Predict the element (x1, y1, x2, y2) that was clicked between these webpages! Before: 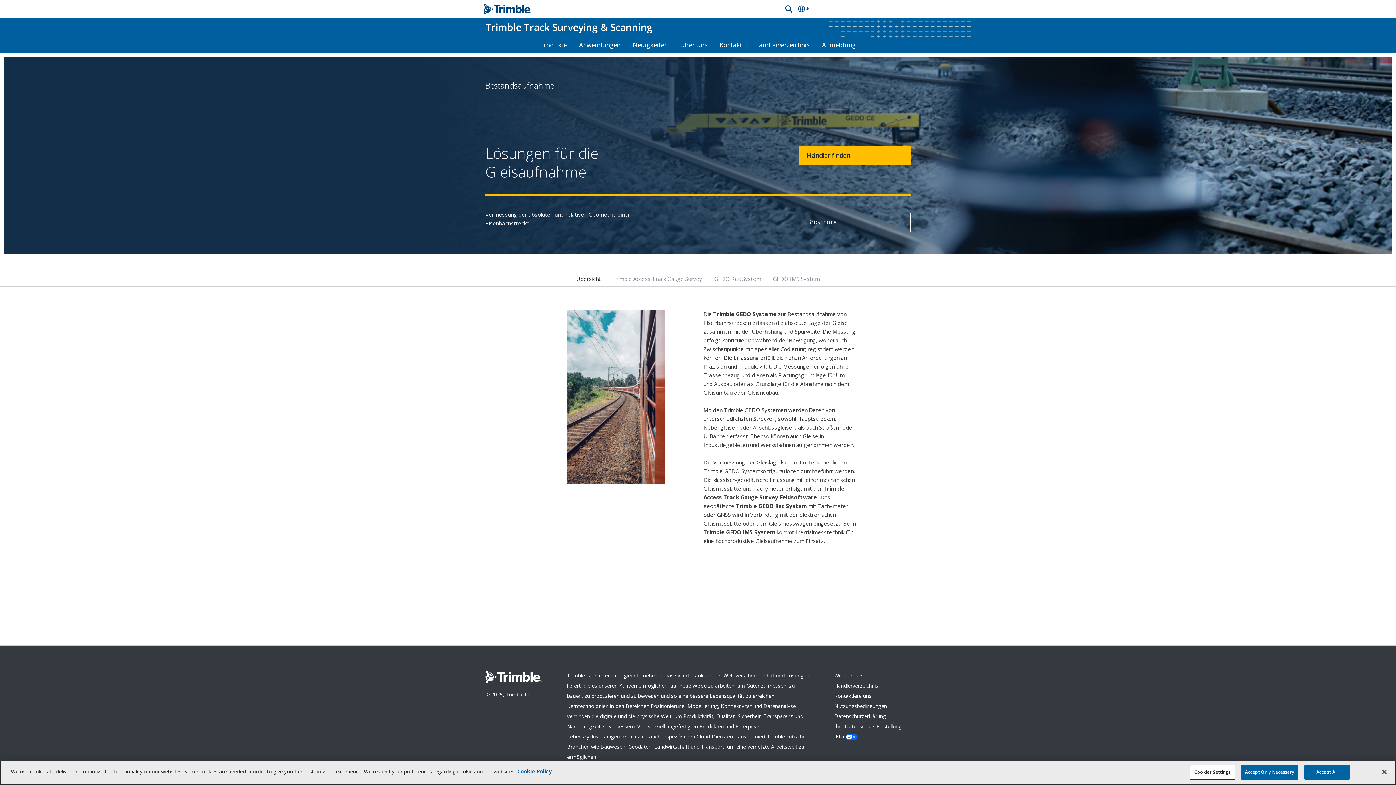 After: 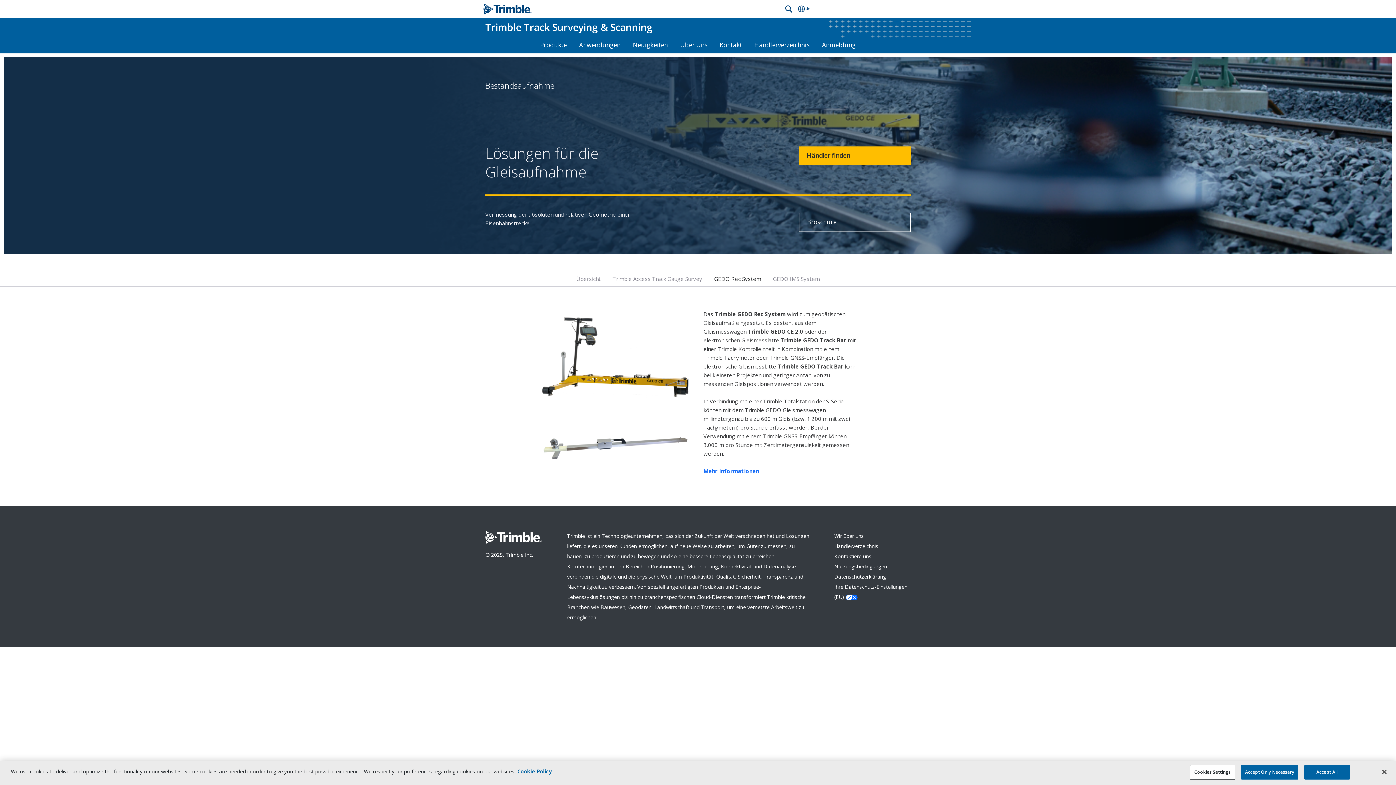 Action: bbox: (710, 271, 765, 286) label: GEDO Rec System